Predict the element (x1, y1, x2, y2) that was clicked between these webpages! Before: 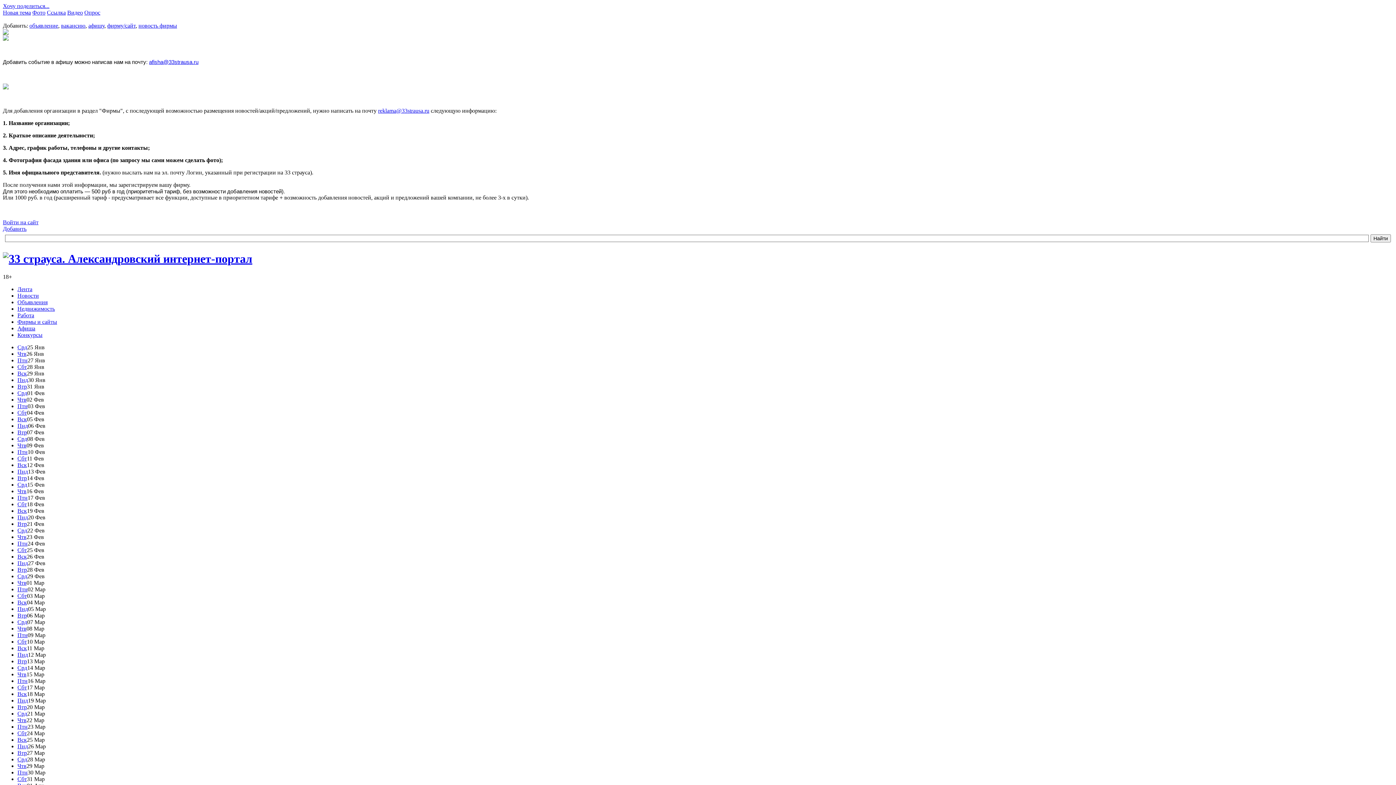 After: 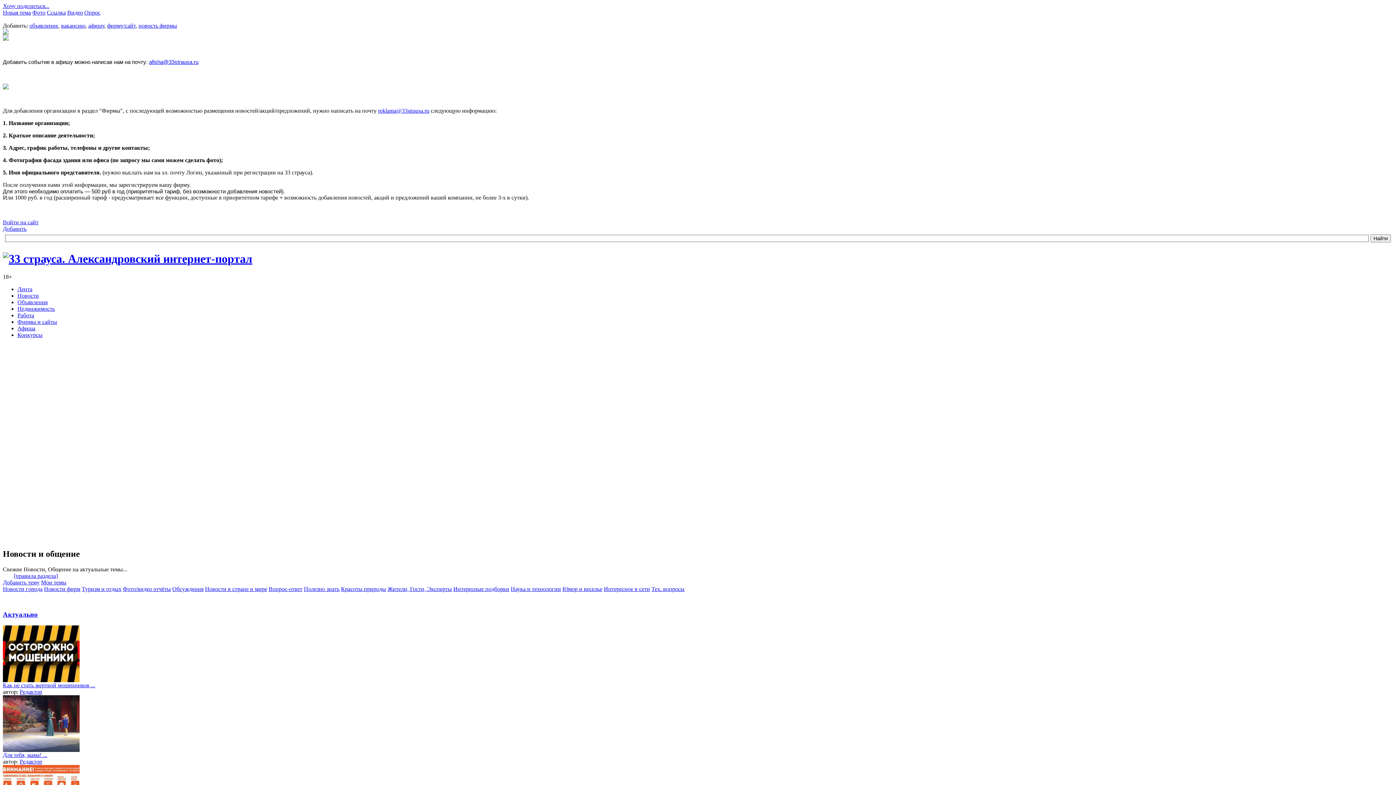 Action: bbox: (17, 292, 38, 298) label: Новости